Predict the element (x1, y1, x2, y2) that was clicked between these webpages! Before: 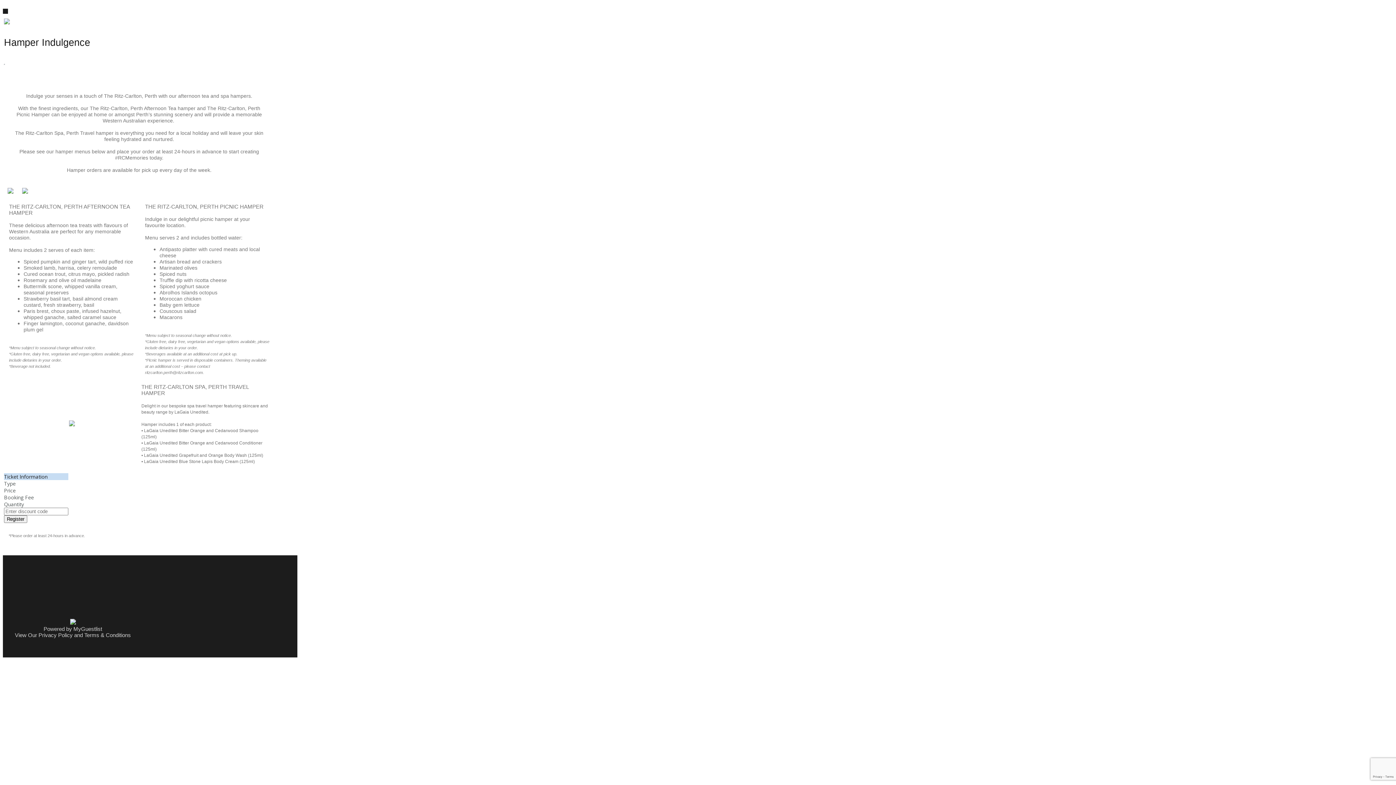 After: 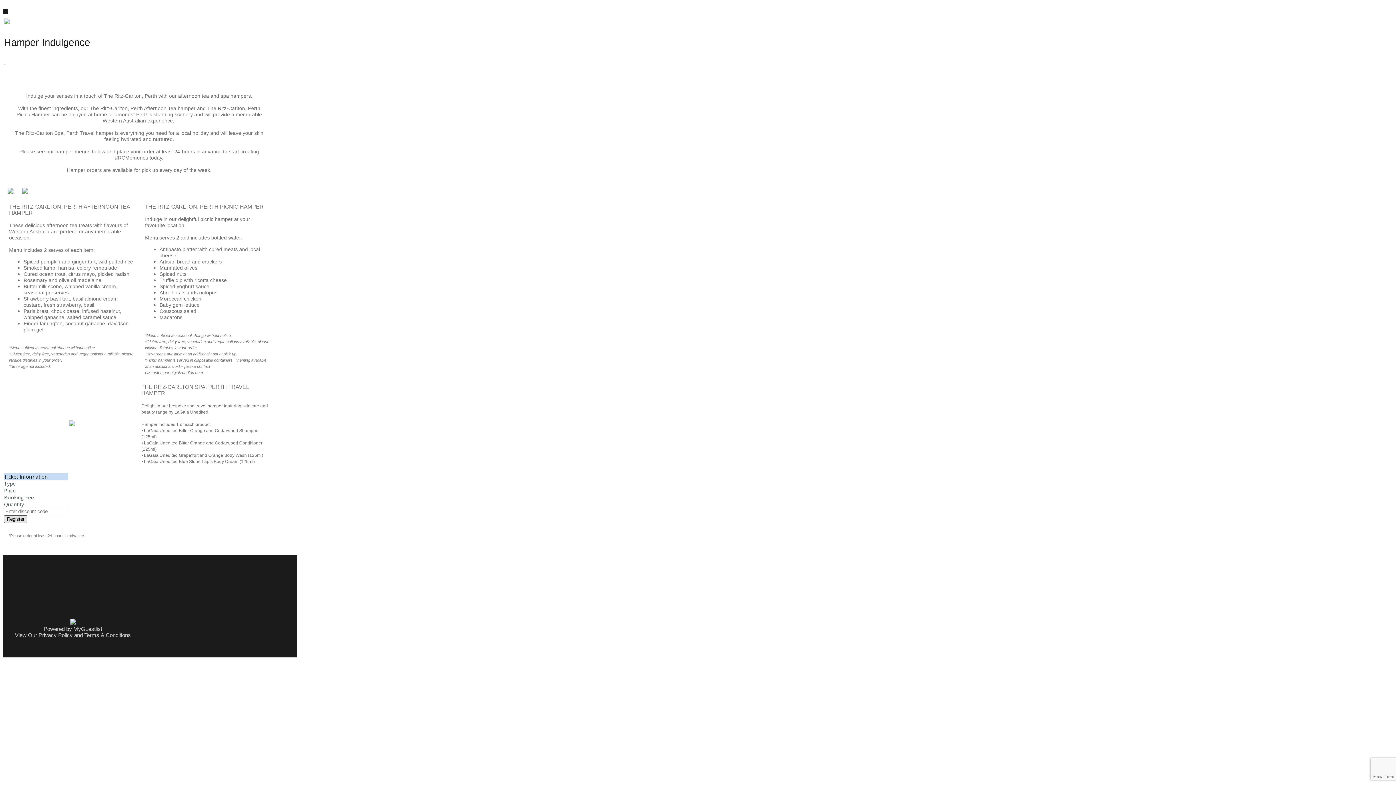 Action: label: Register bbox: (4, 515, 27, 523)